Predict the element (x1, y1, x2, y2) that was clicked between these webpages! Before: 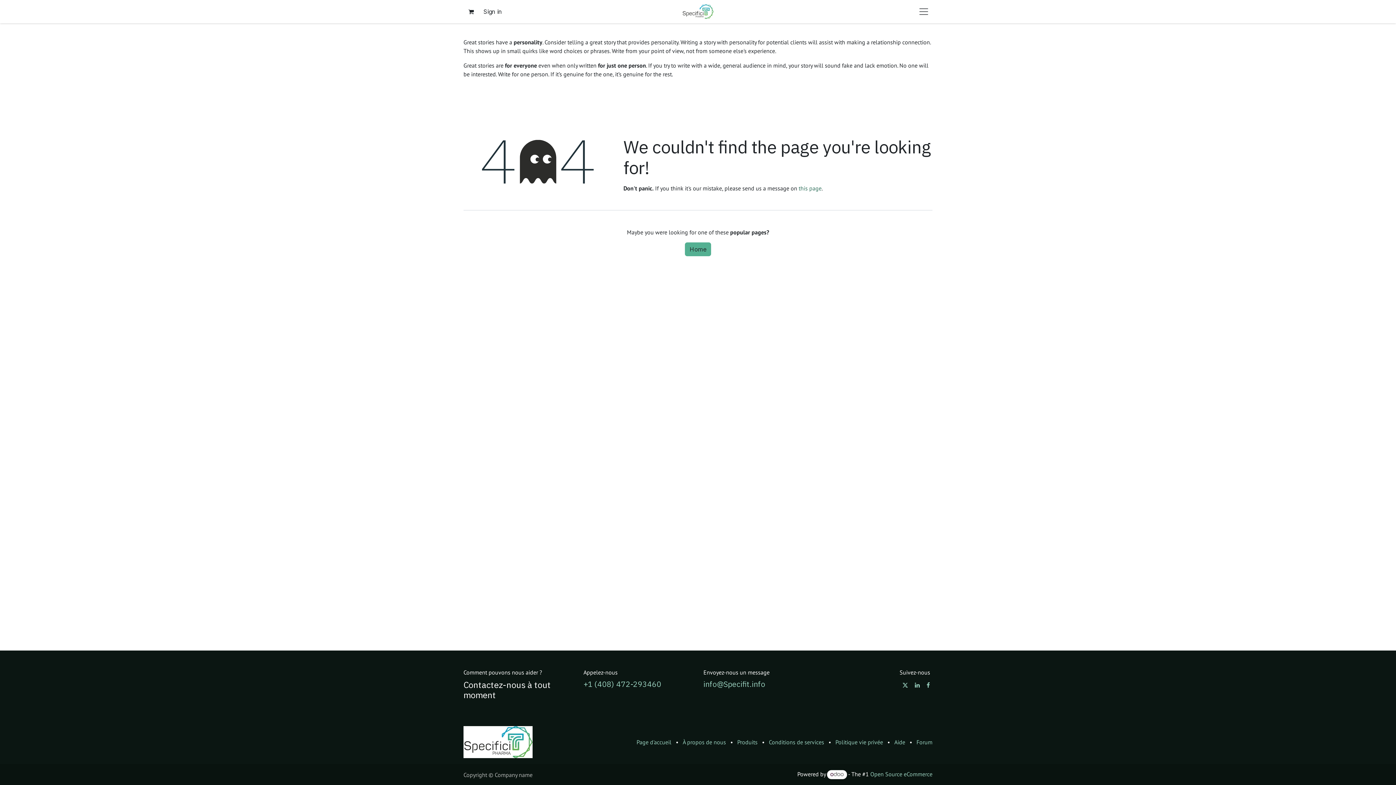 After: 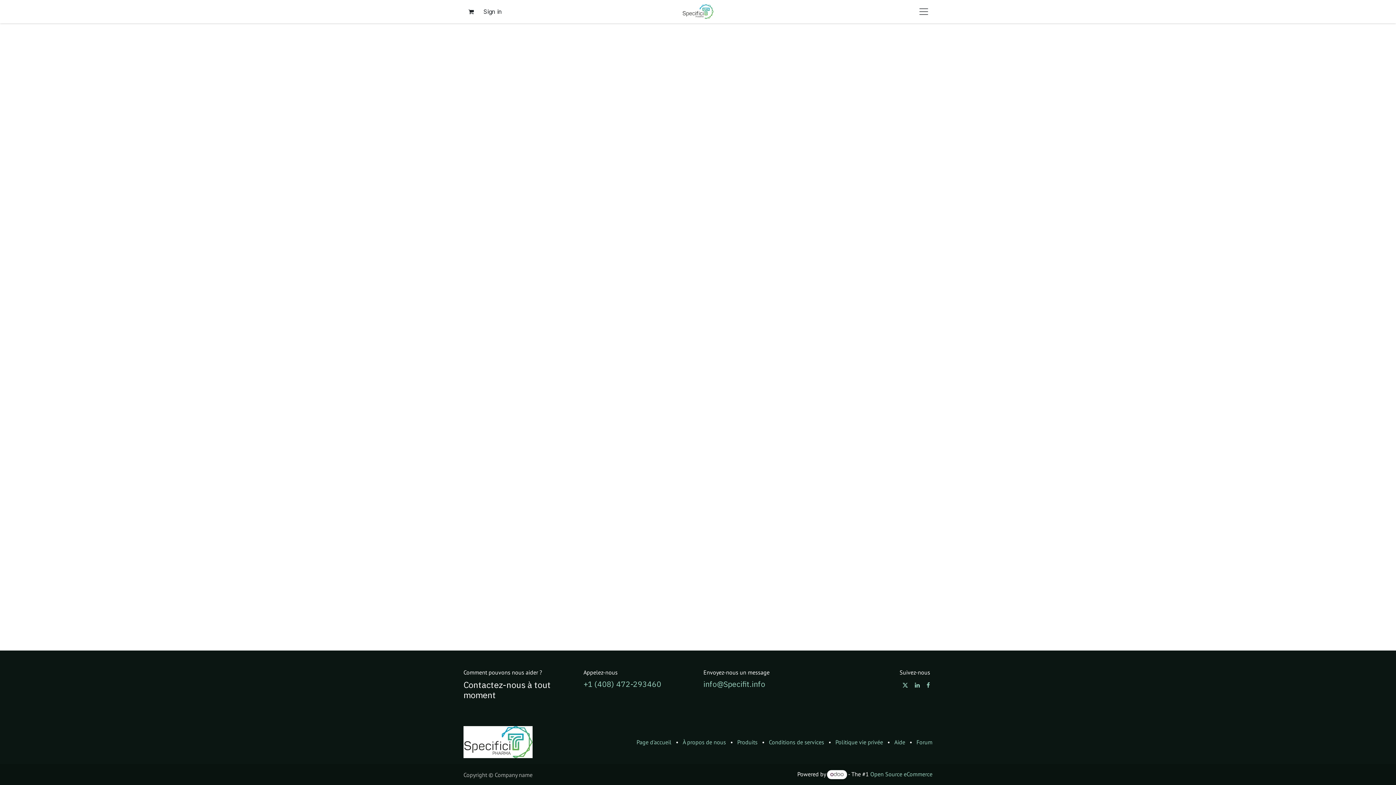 Action: bbox: (478, 4, 506, 18) label: Sign in